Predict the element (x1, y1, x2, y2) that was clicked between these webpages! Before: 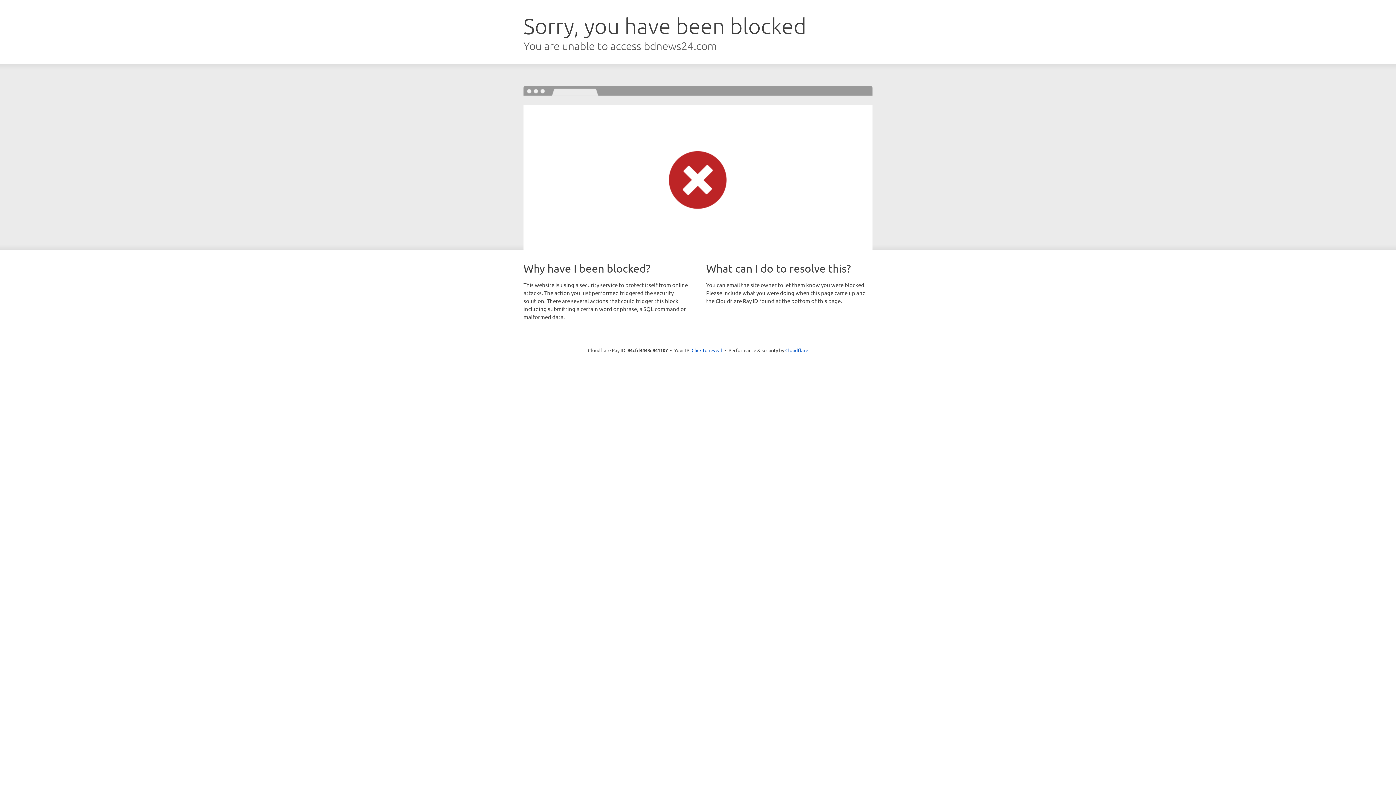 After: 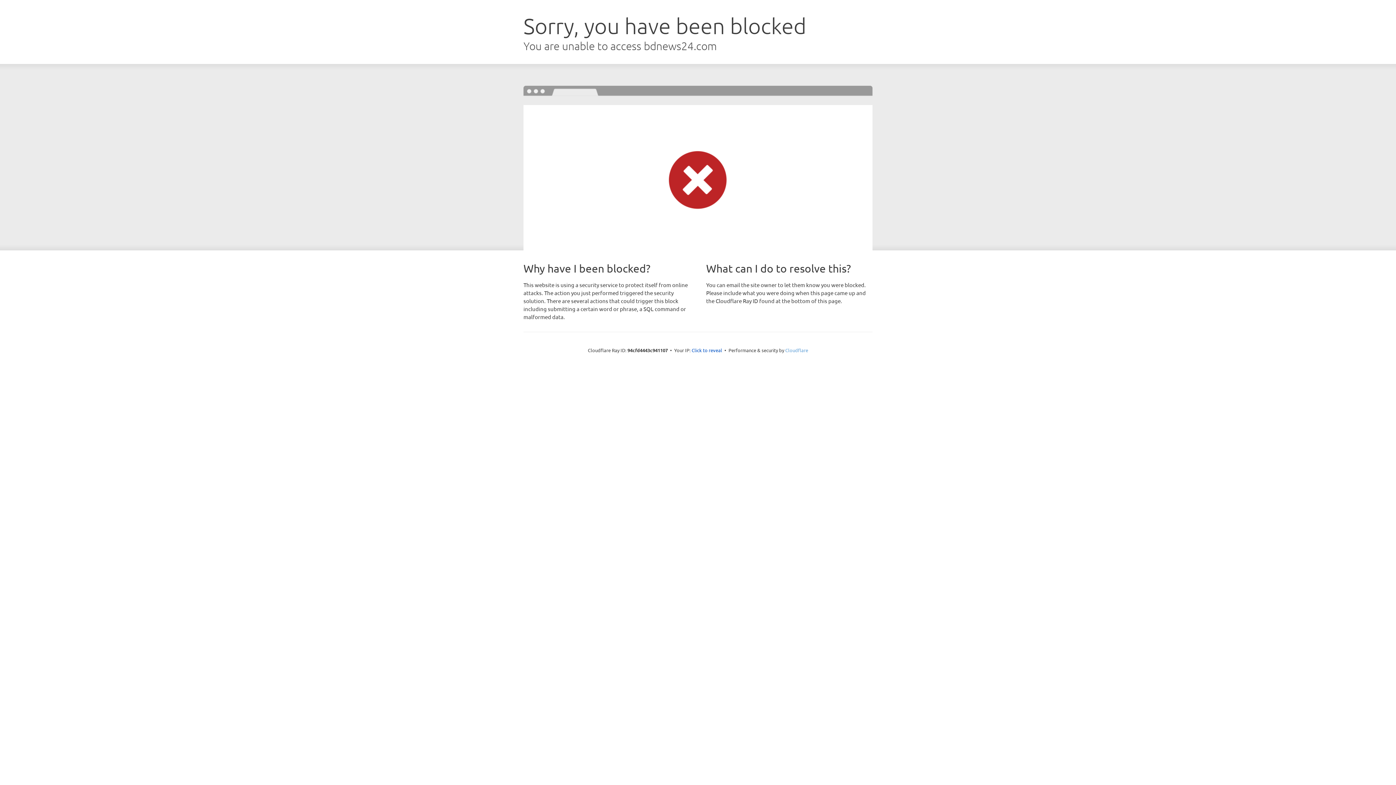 Action: label: Cloudflare bbox: (785, 347, 808, 353)